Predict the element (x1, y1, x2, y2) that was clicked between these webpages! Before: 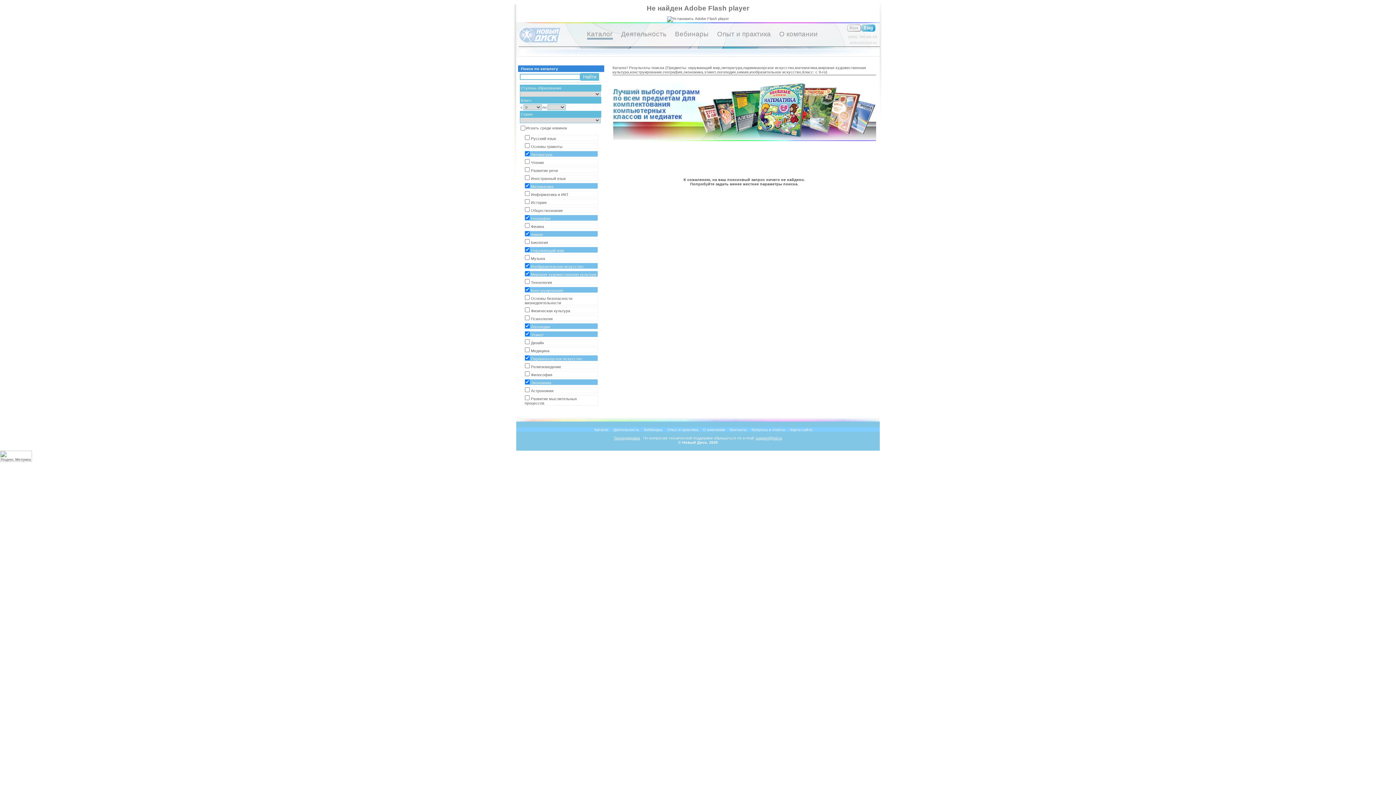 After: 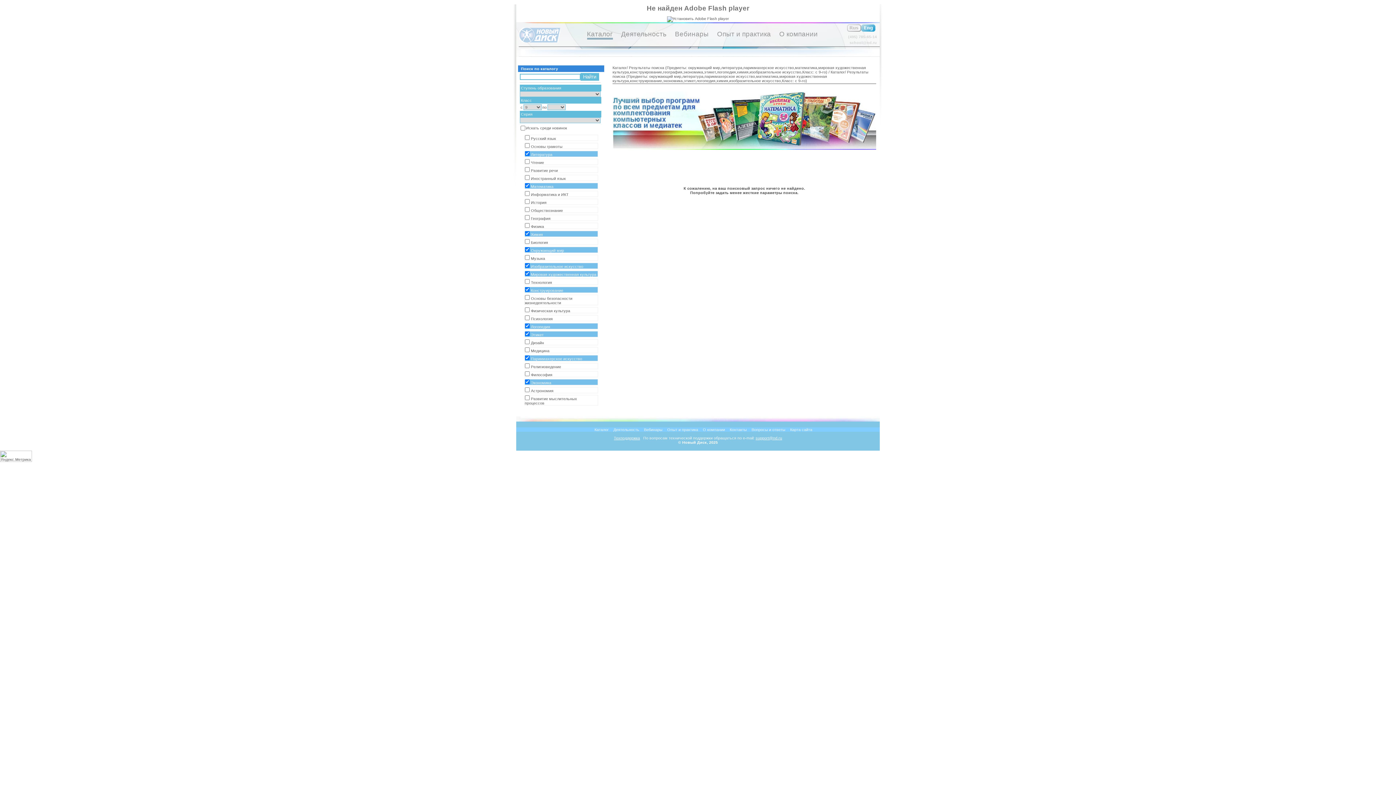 Action: label: География bbox: (524, 214, 598, 221)